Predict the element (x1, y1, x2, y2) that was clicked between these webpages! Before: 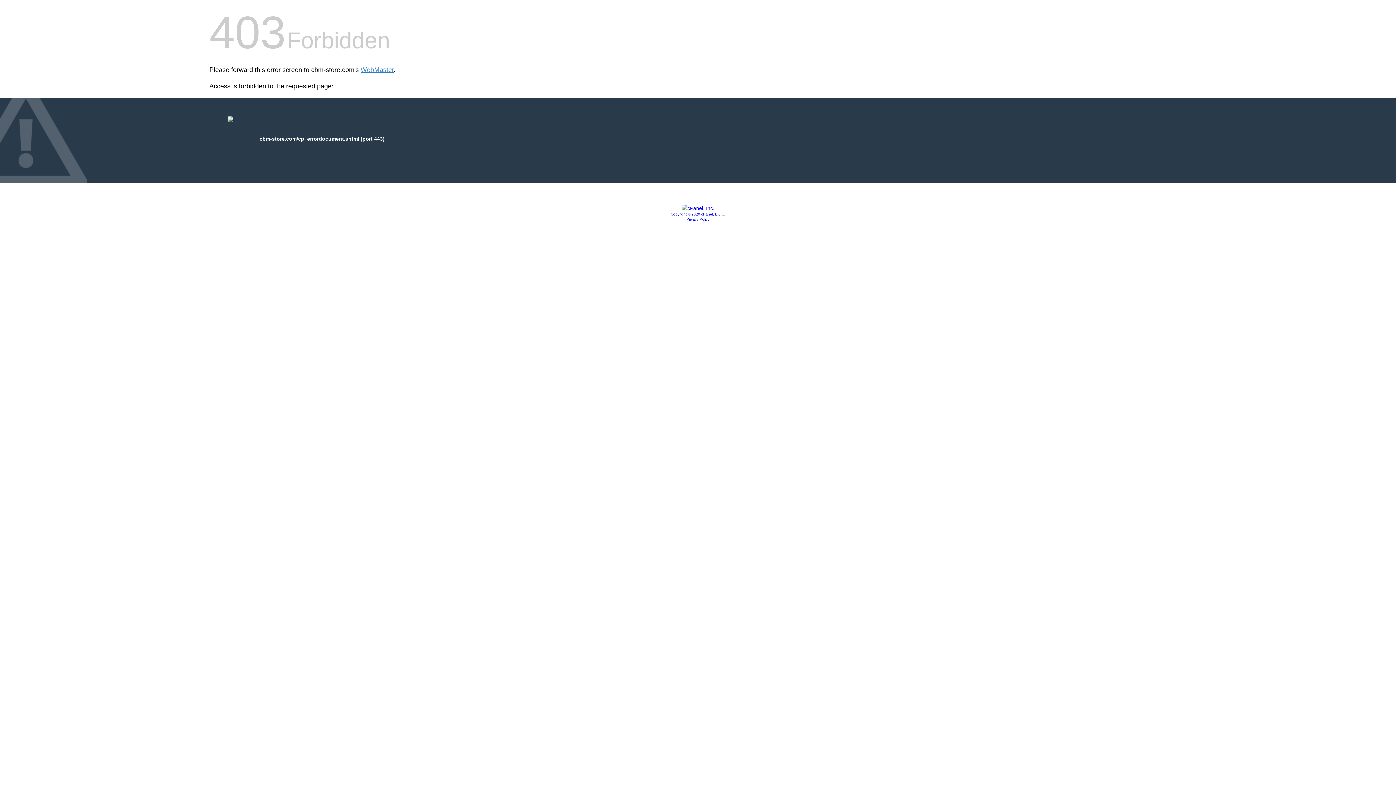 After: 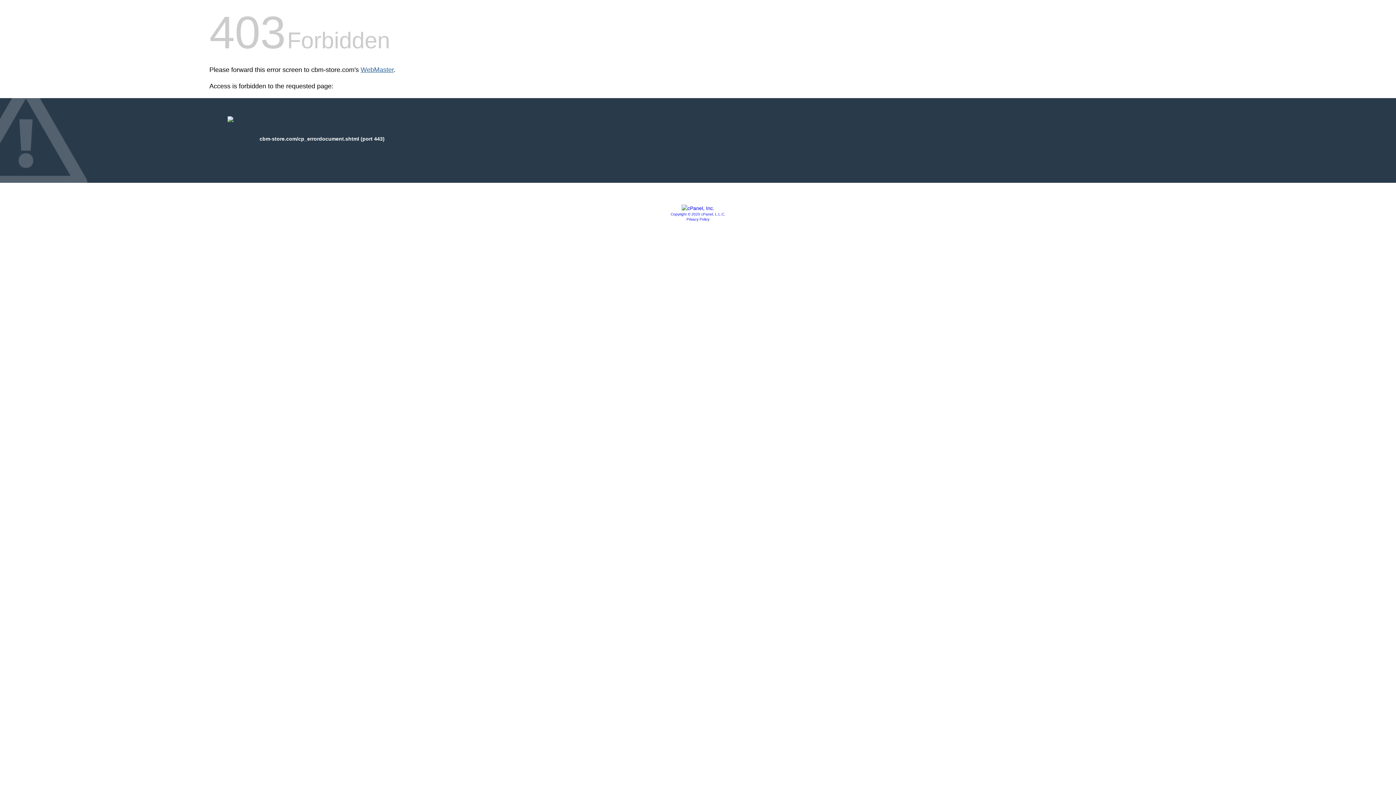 Action: bbox: (360, 66, 393, 73) label: WebMaster